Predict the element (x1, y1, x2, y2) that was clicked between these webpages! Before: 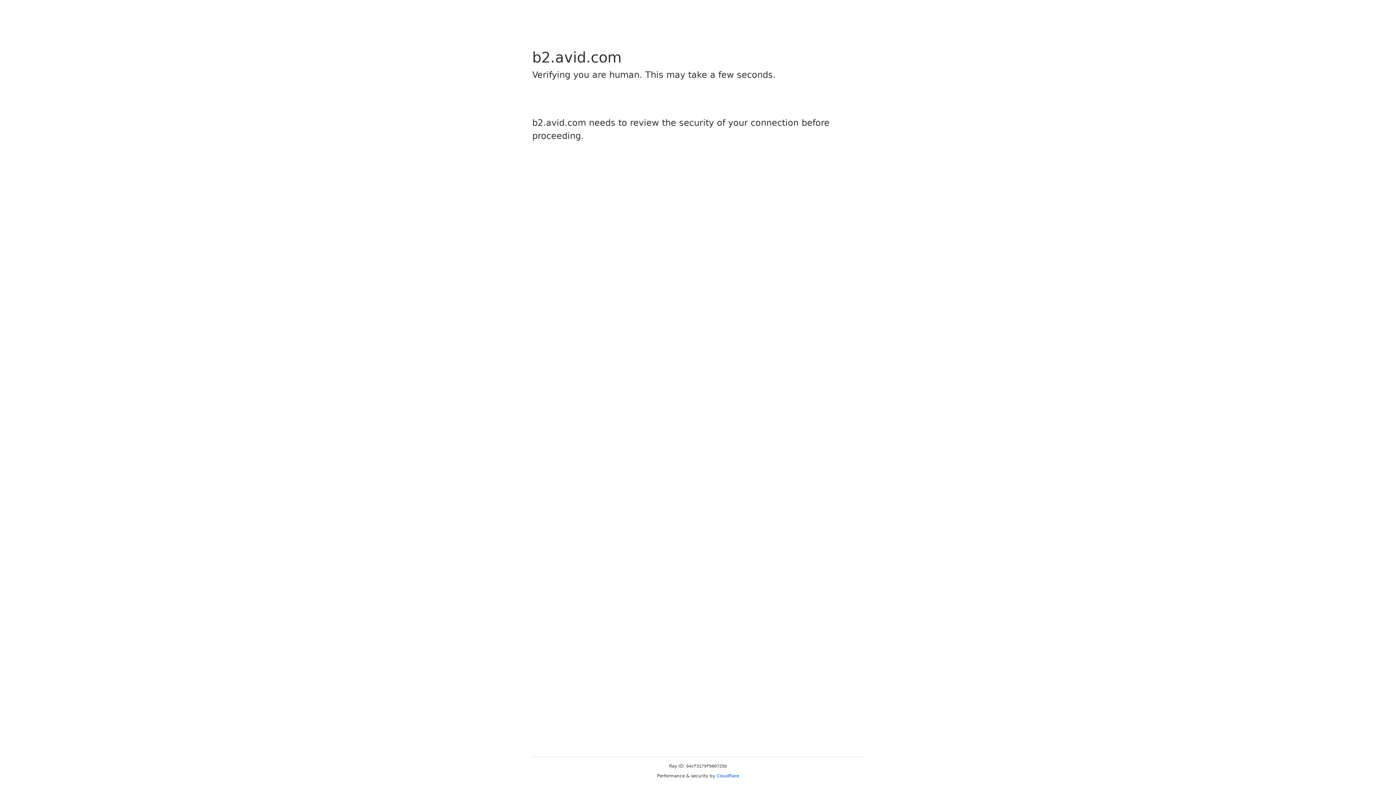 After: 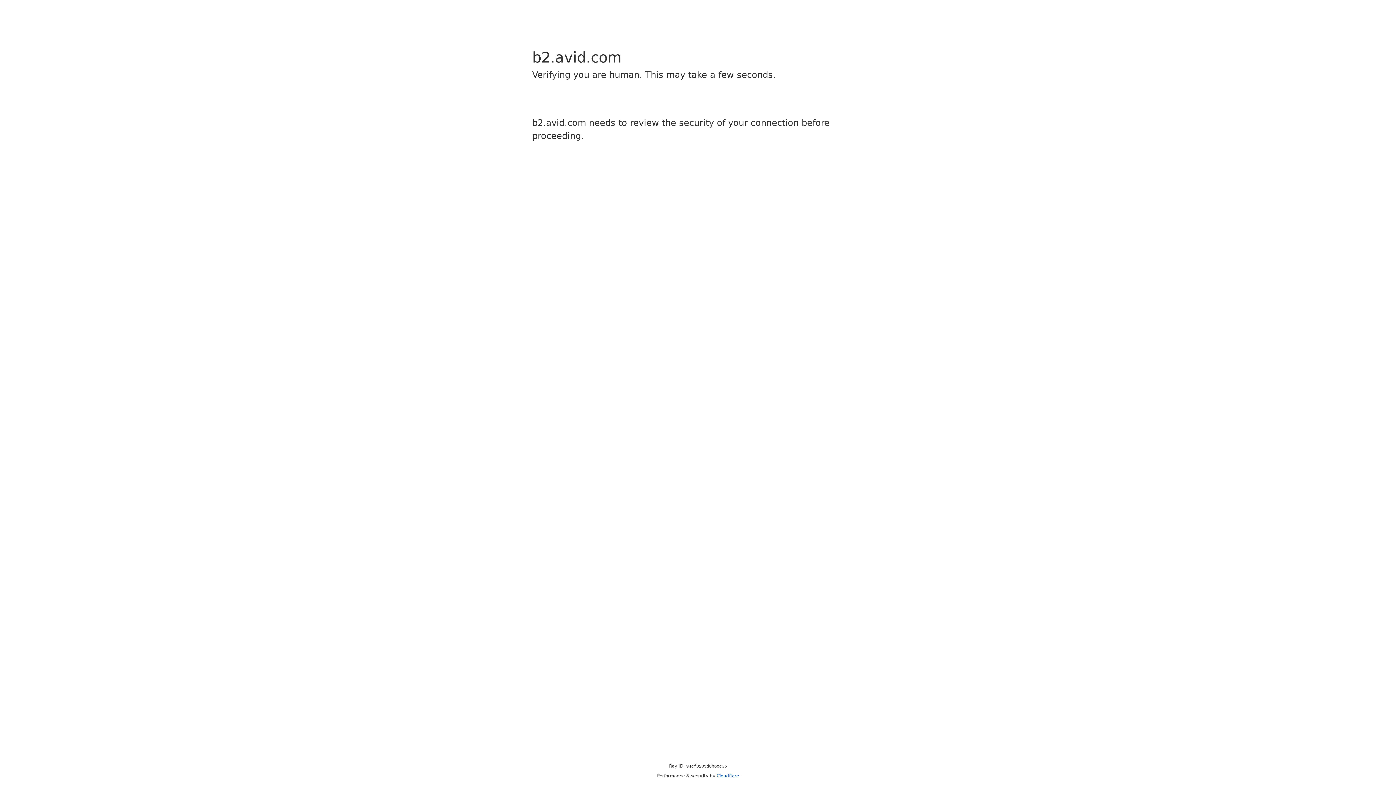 Action: bbox: (716, 773, 739, 778) label: Cloudflare